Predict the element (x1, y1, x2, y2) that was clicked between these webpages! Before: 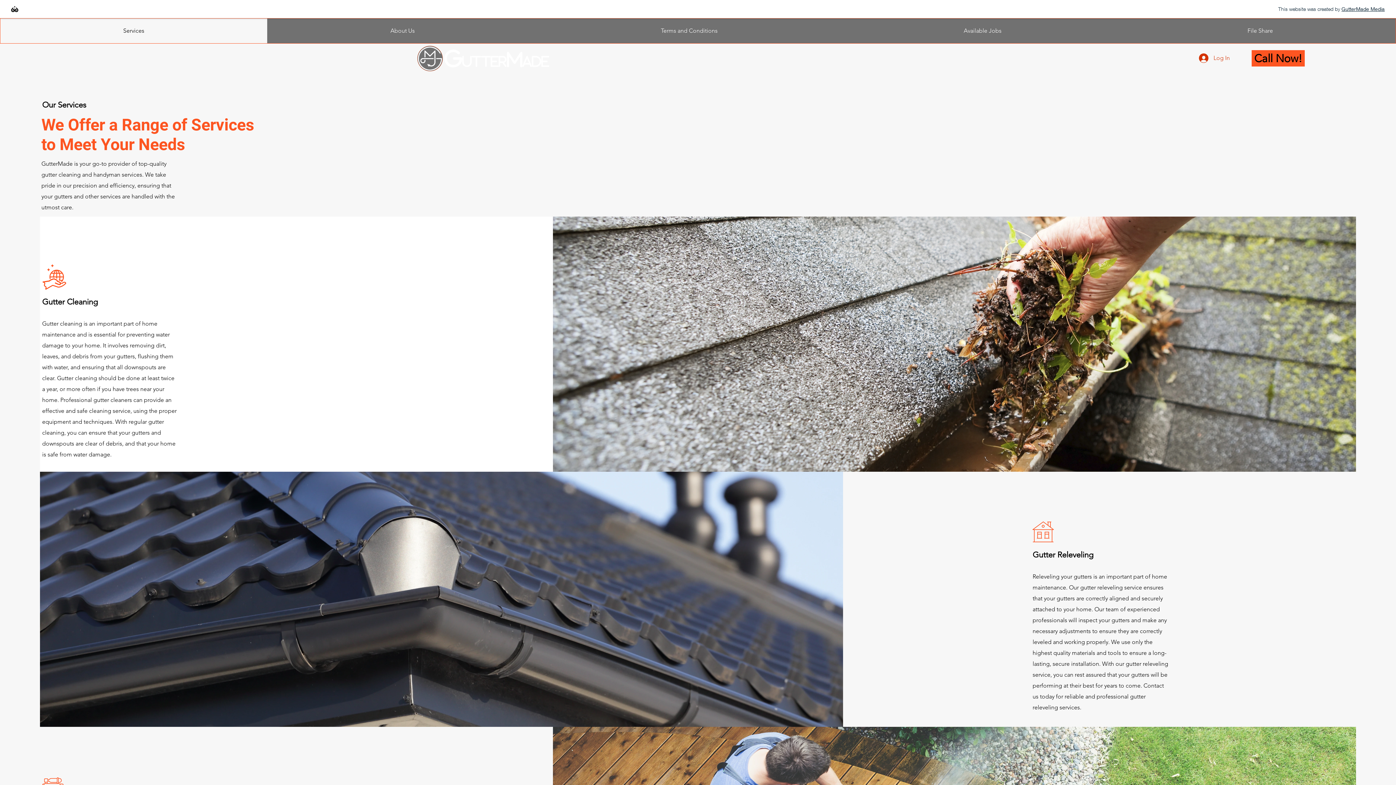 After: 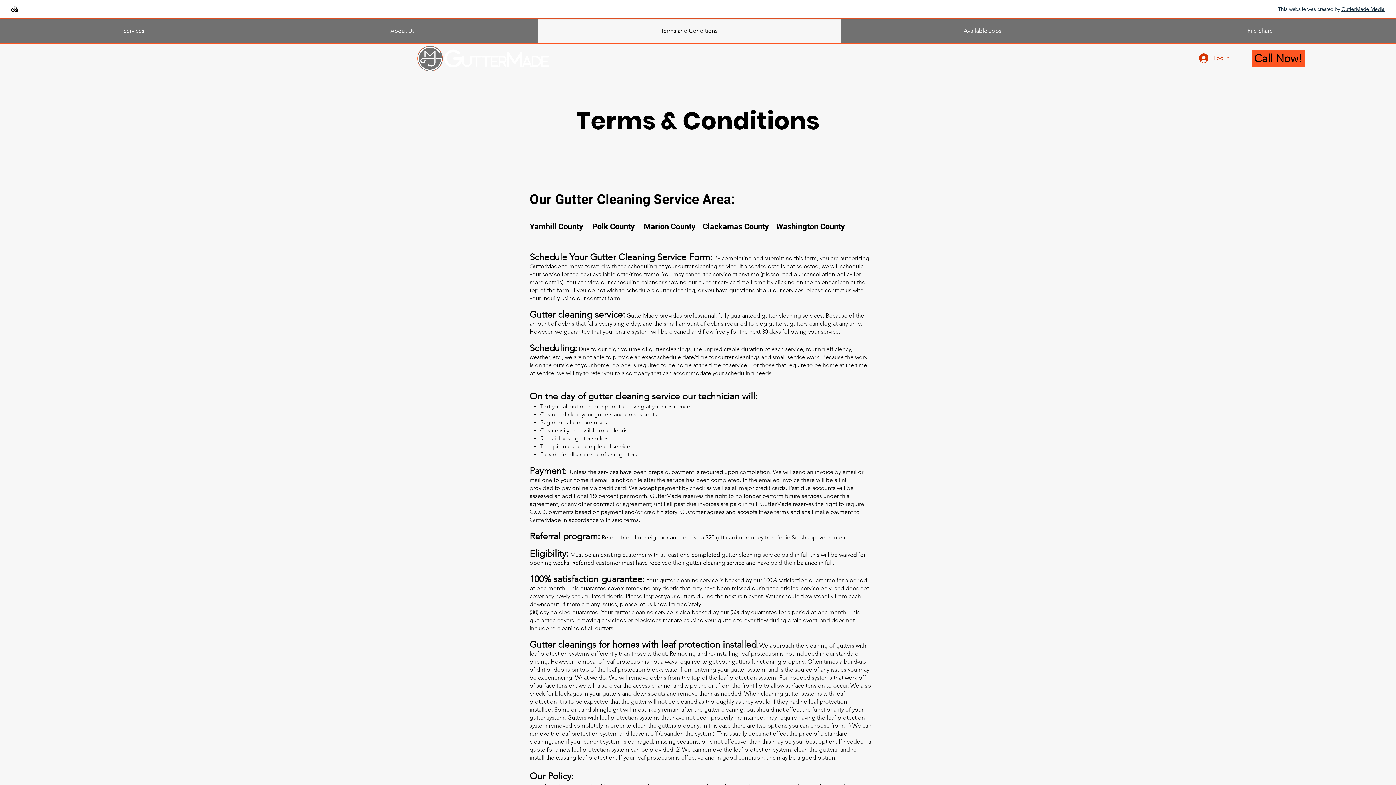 Action: bbox: (537, 18, 840, 43) label: Terms and Conditions